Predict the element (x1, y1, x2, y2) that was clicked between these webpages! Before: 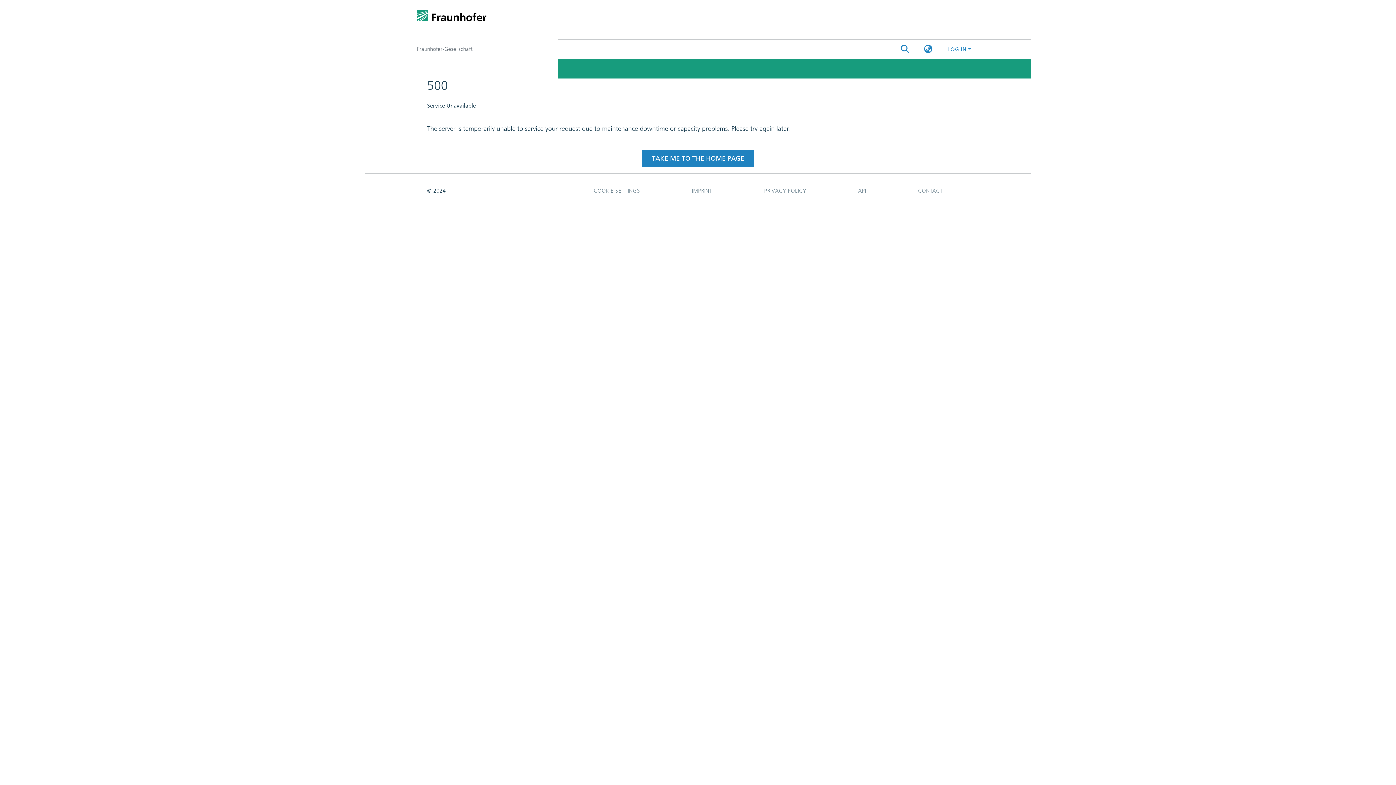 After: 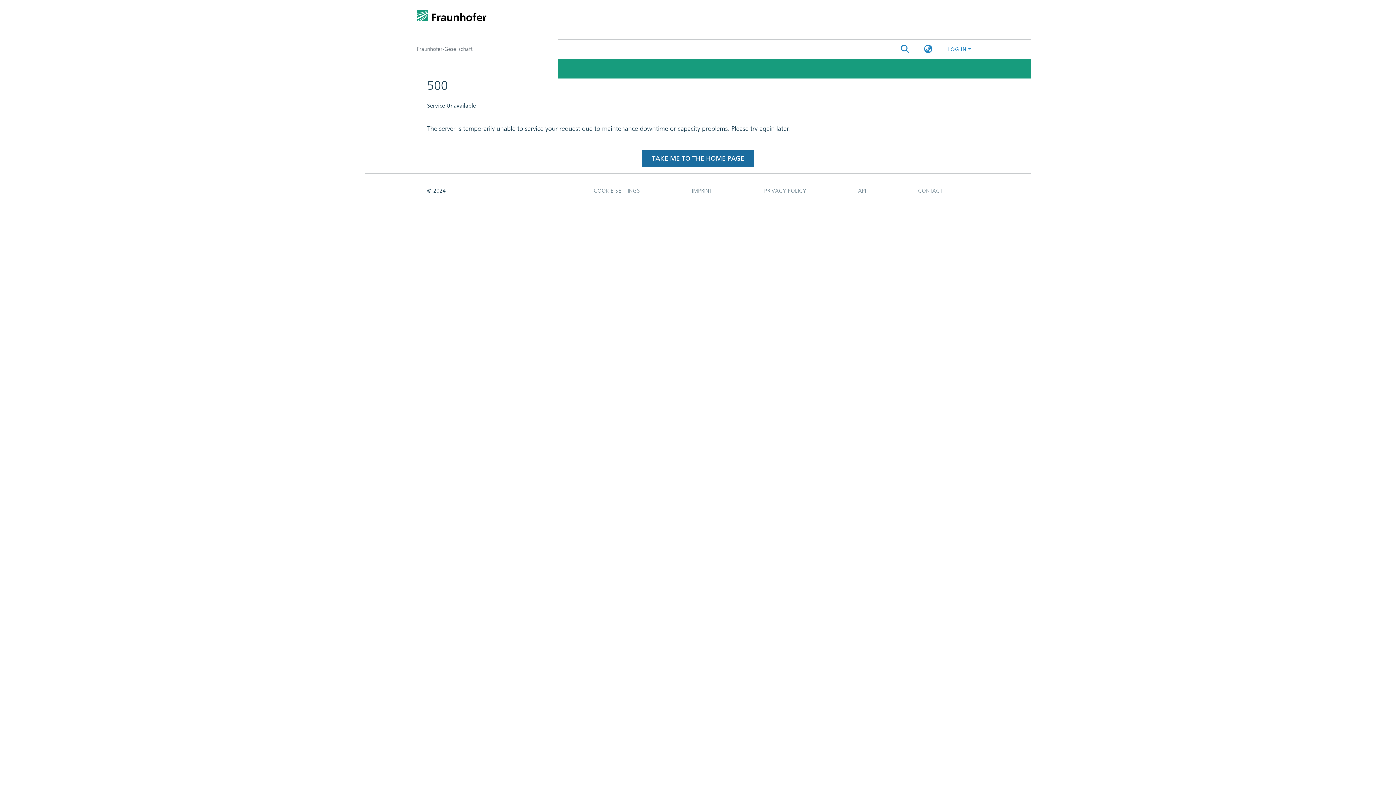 Action: bbox: (641, 71, 754, 88) label: TAKE ME TO THE HOME PAGE